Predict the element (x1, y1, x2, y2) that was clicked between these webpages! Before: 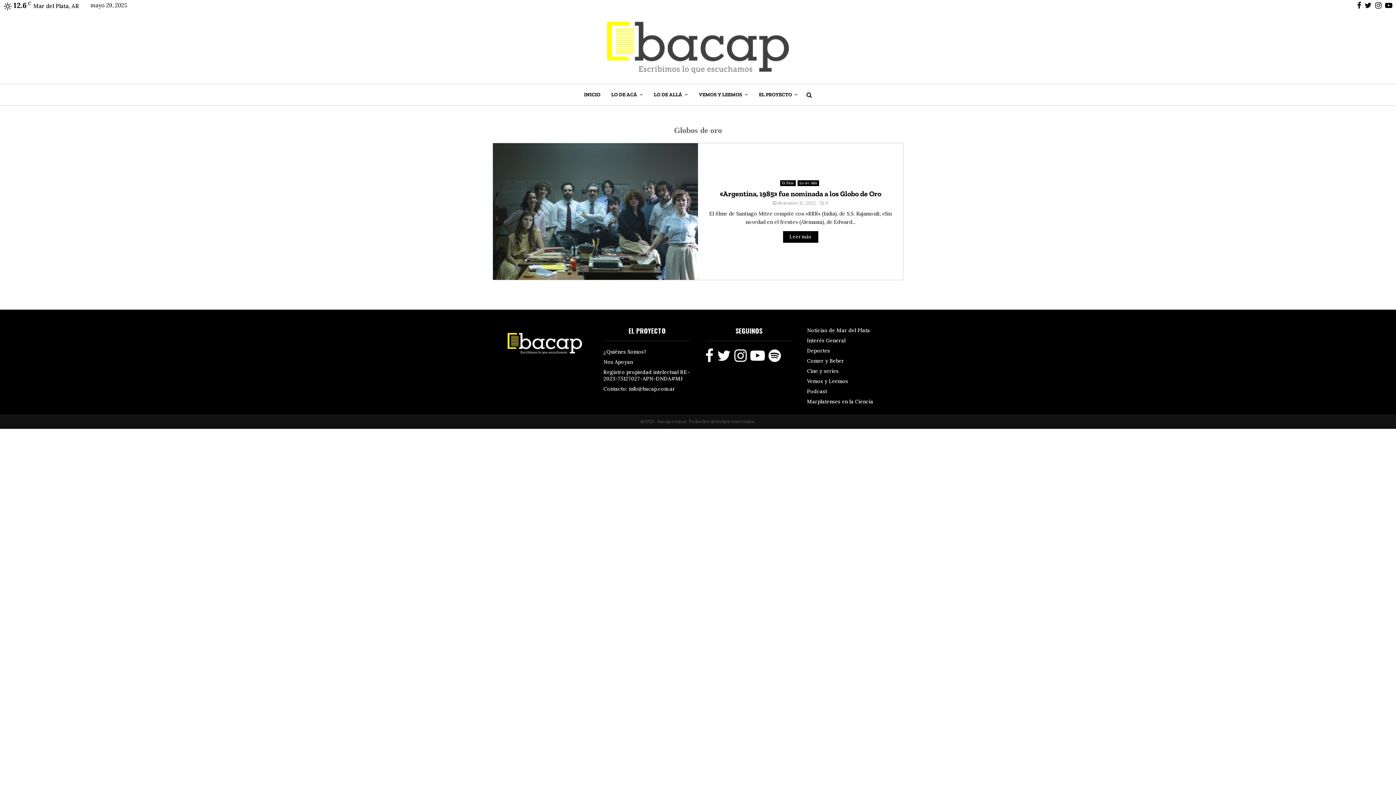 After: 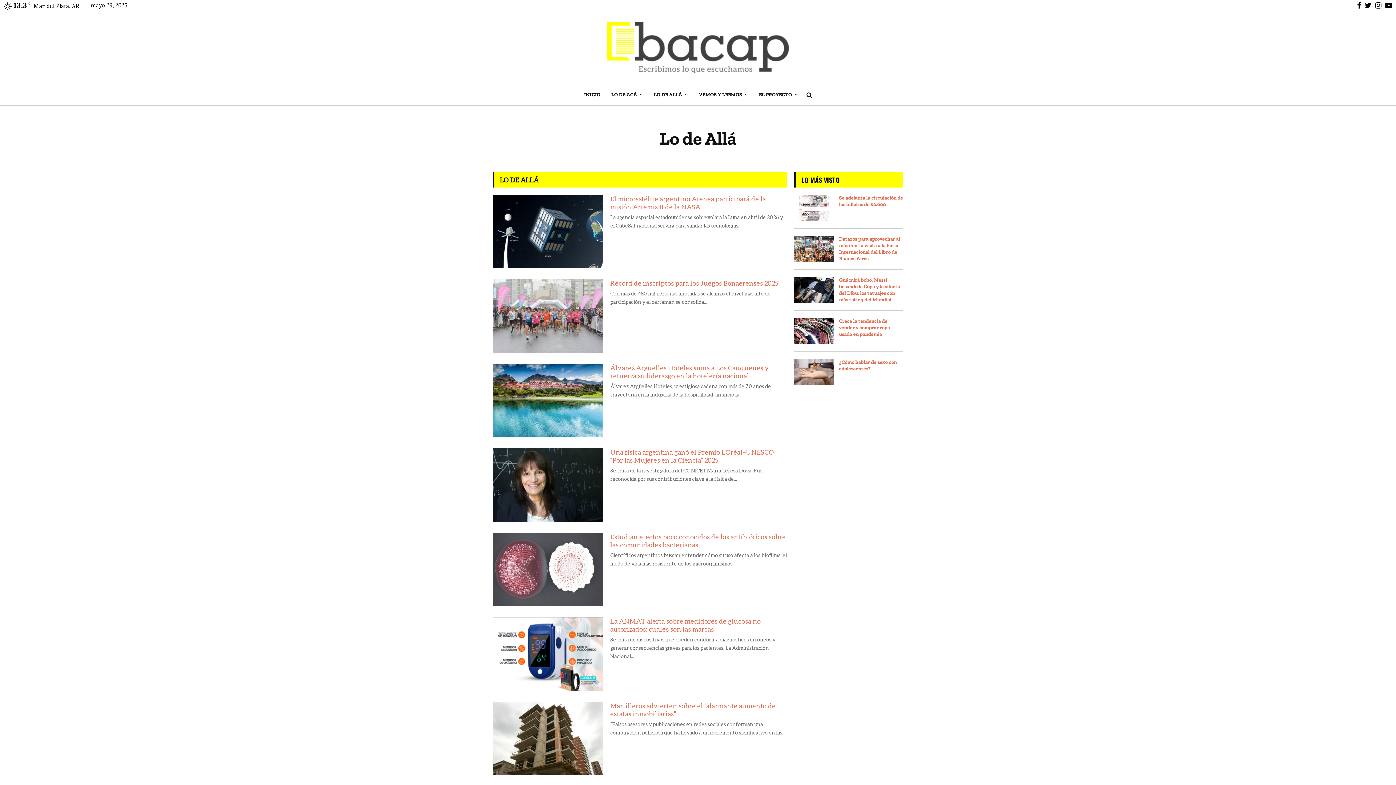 Action: label: Lo de Allá bbox: (797, 180, 819, 186)